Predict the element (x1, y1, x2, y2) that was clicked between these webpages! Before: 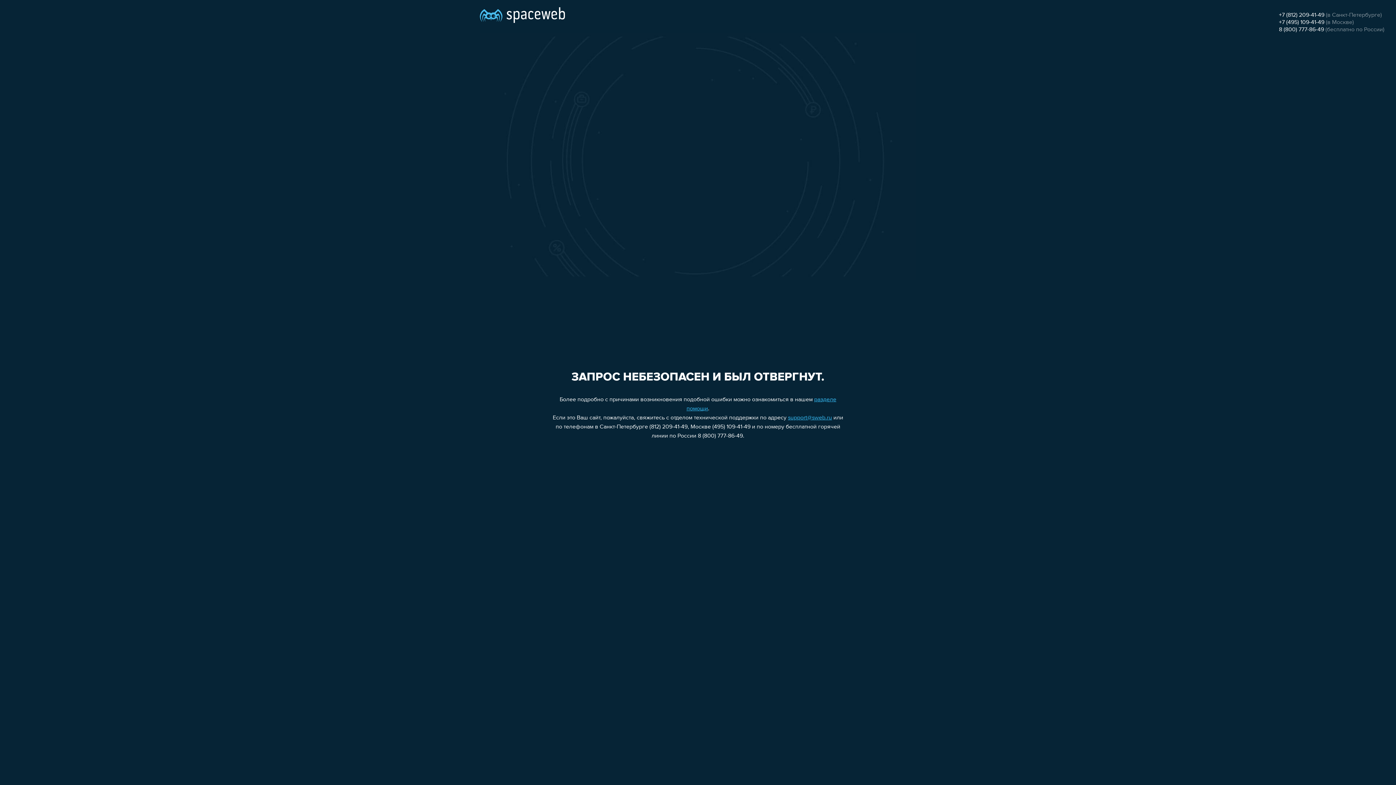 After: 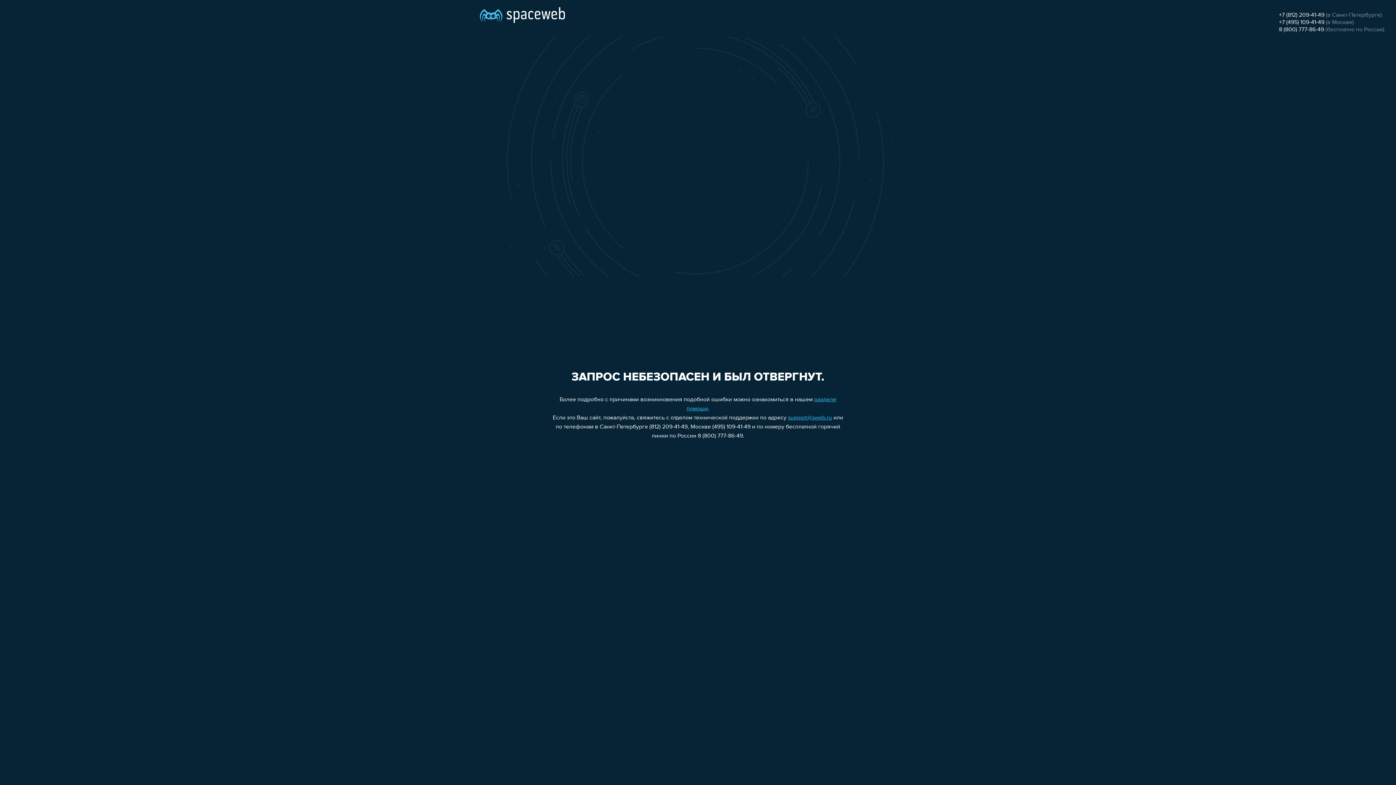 Action: label: +7 (495) 109-41-49 bbox: (1279, 19, 1324, 25)